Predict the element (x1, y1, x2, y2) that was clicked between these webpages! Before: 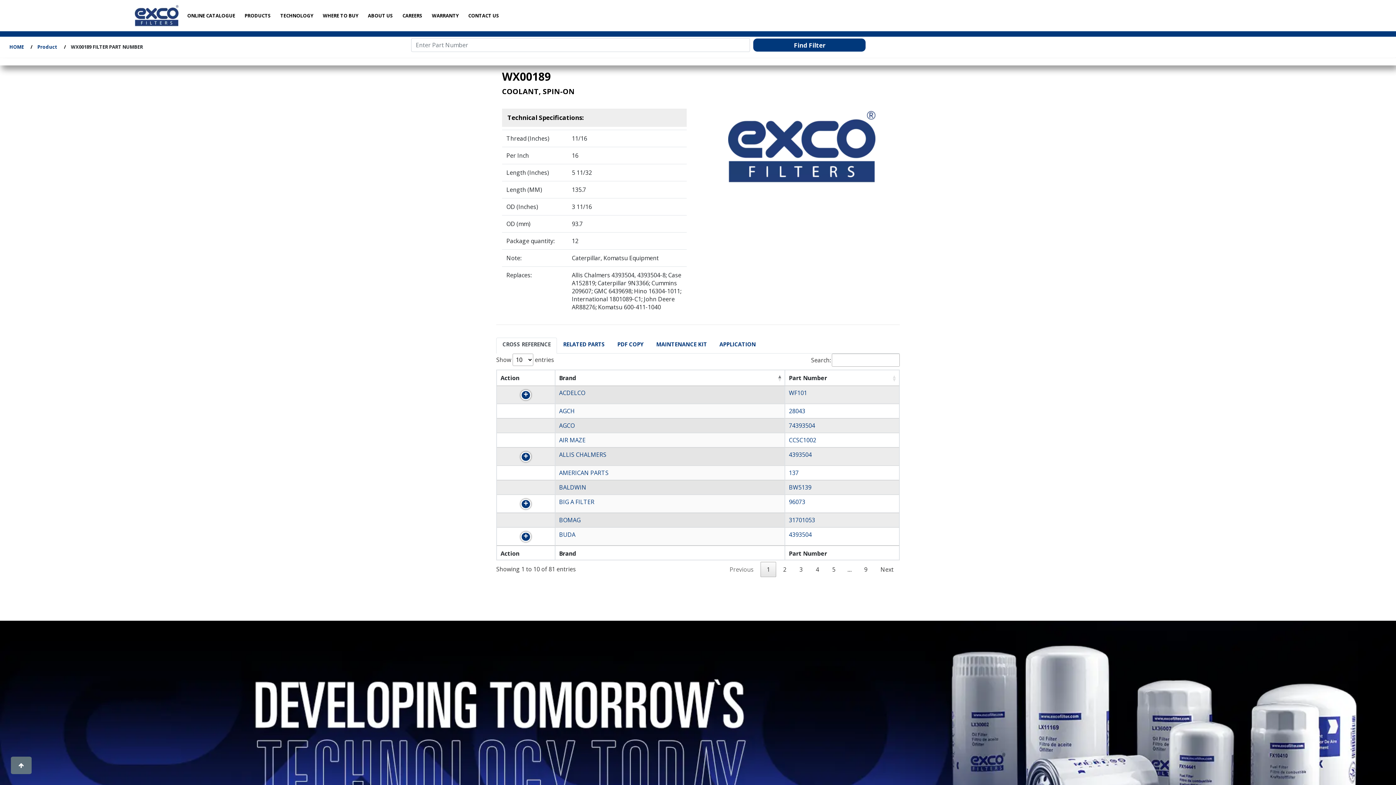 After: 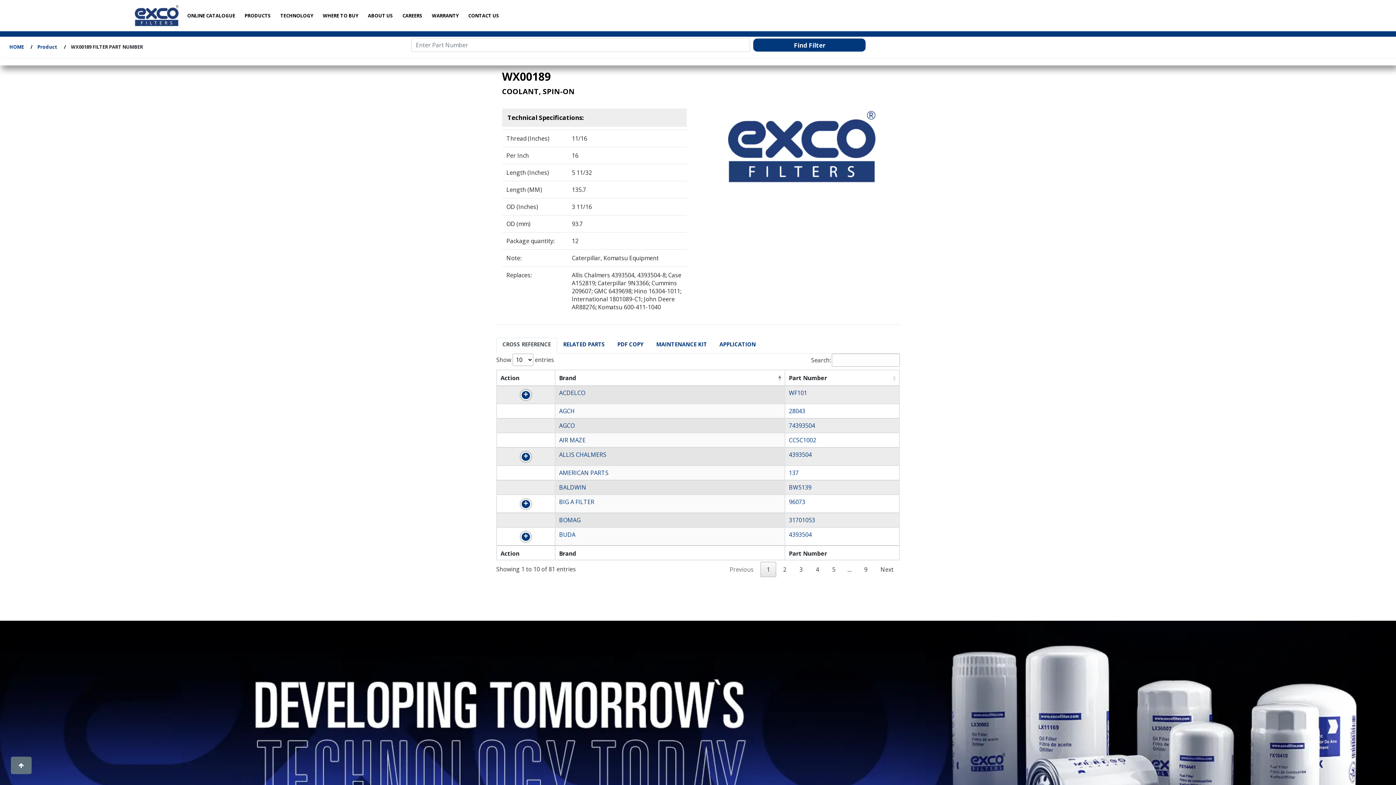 Action: label: AGCH bbox: (559, 407, 574, 415)